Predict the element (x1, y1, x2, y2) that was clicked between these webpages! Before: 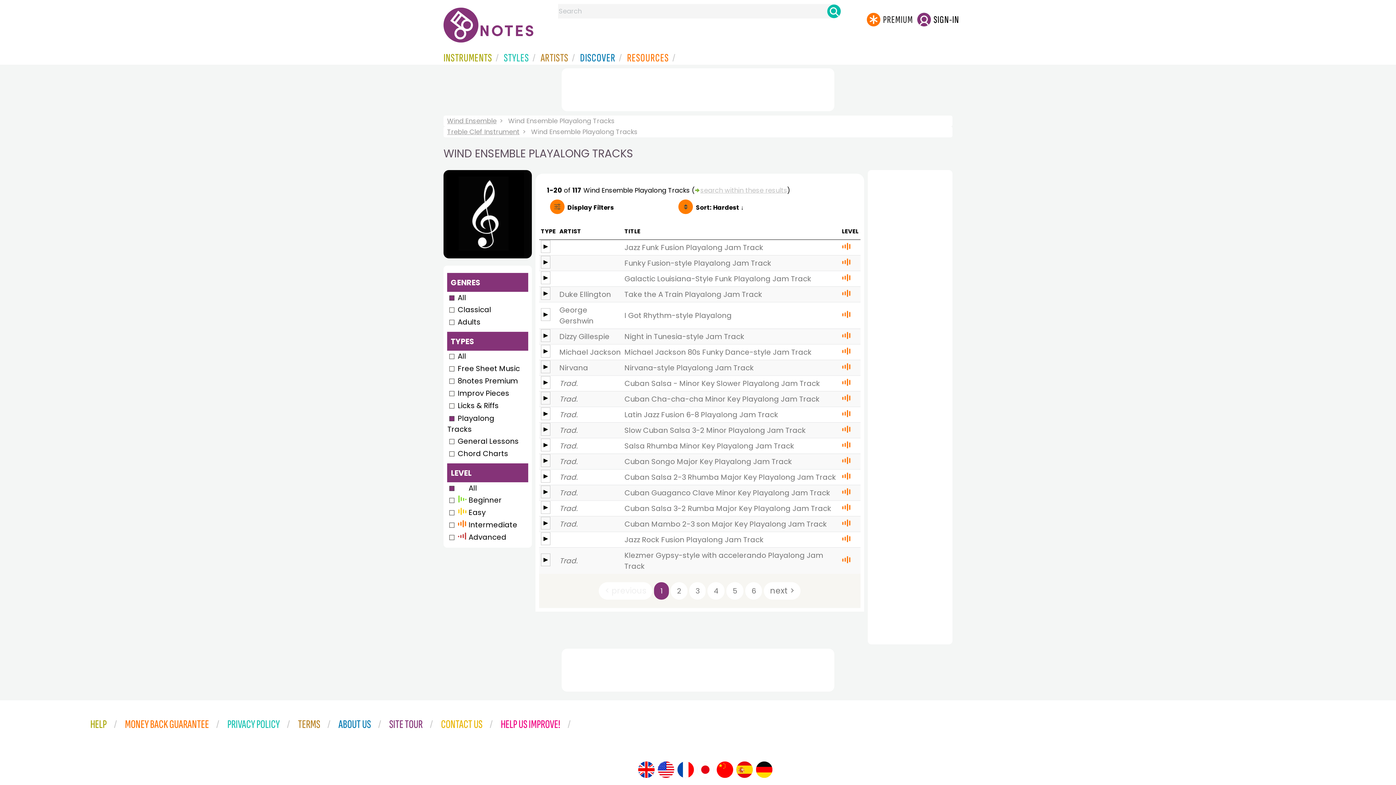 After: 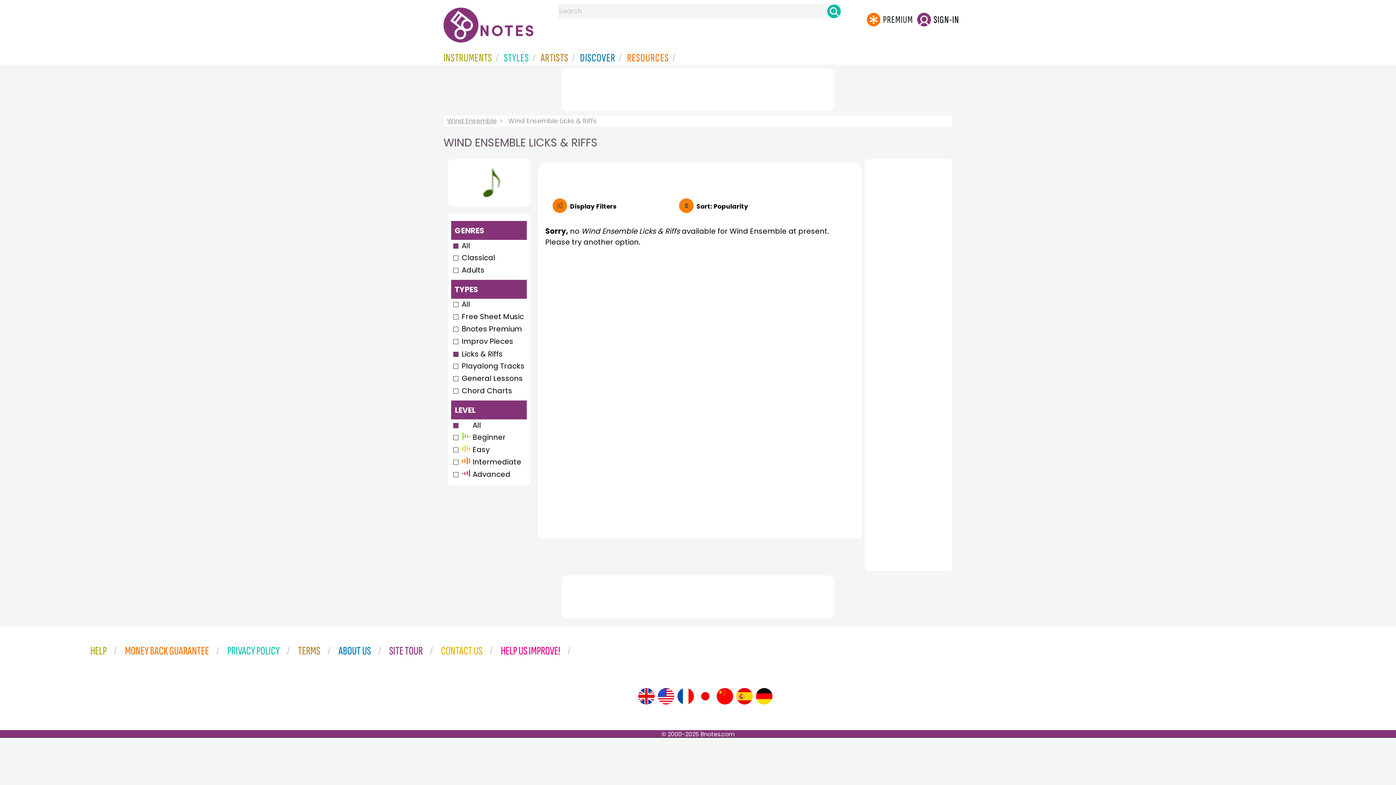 Action: bbox: (447, 400, 500, 410) label: Licks & Riffs